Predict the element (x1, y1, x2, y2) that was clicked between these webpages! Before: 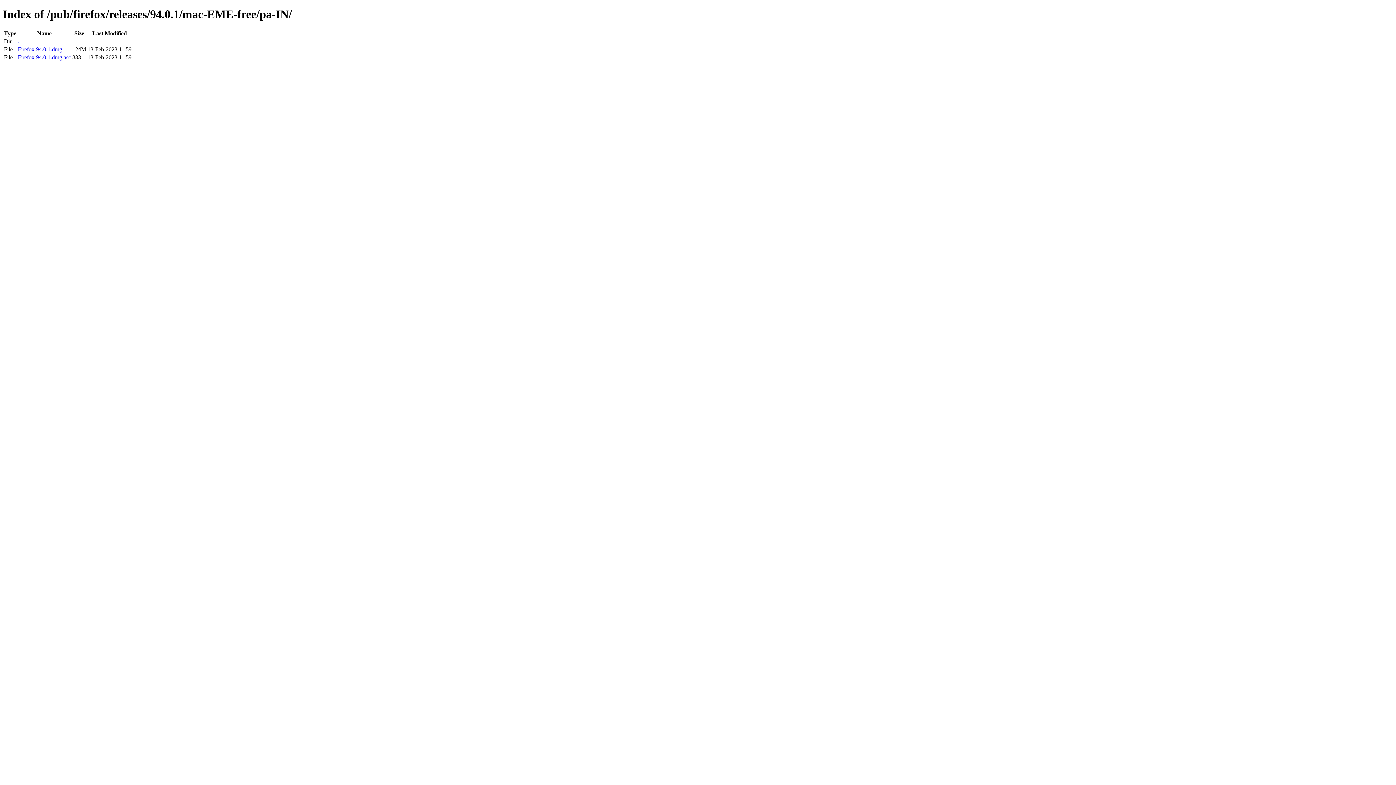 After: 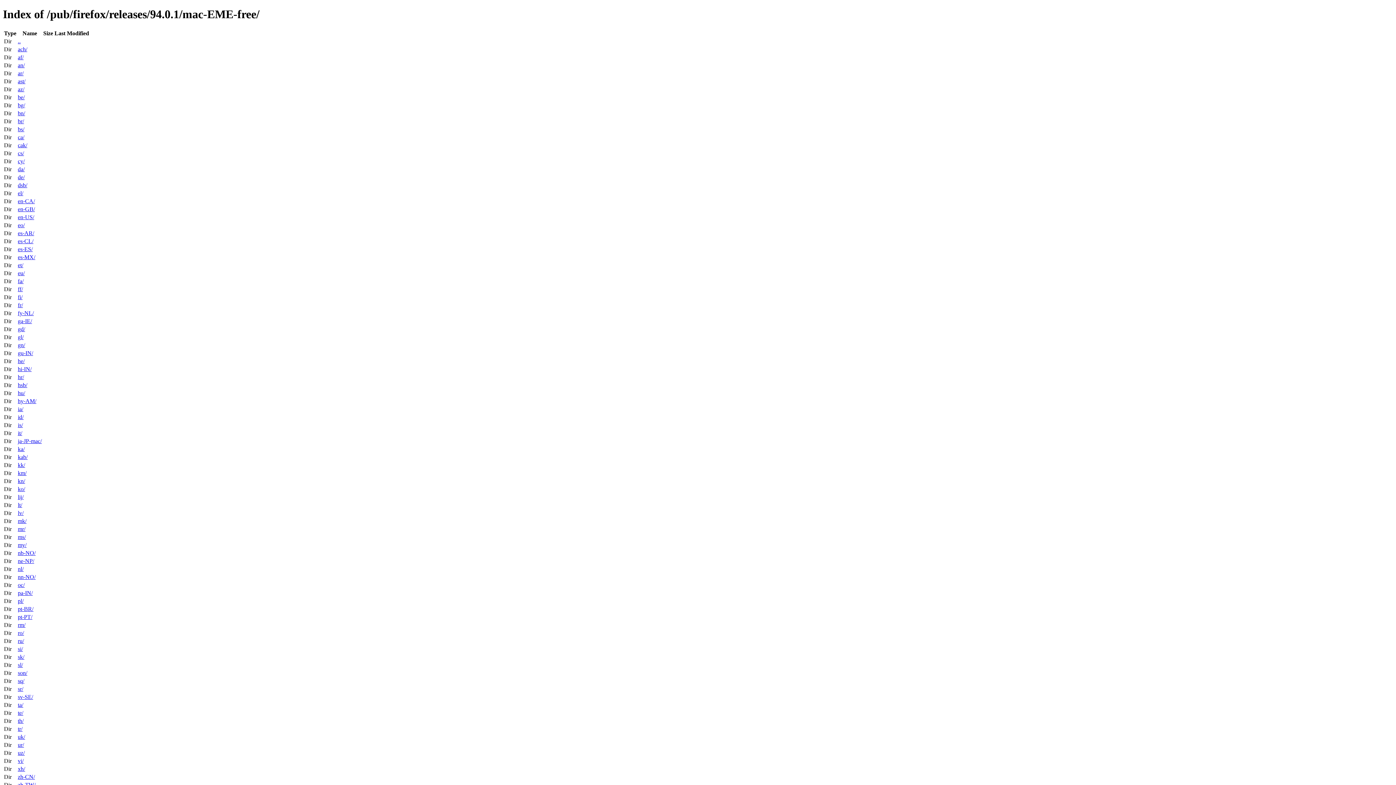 Action: label: .. bbox: (17, 38, 20, 44)